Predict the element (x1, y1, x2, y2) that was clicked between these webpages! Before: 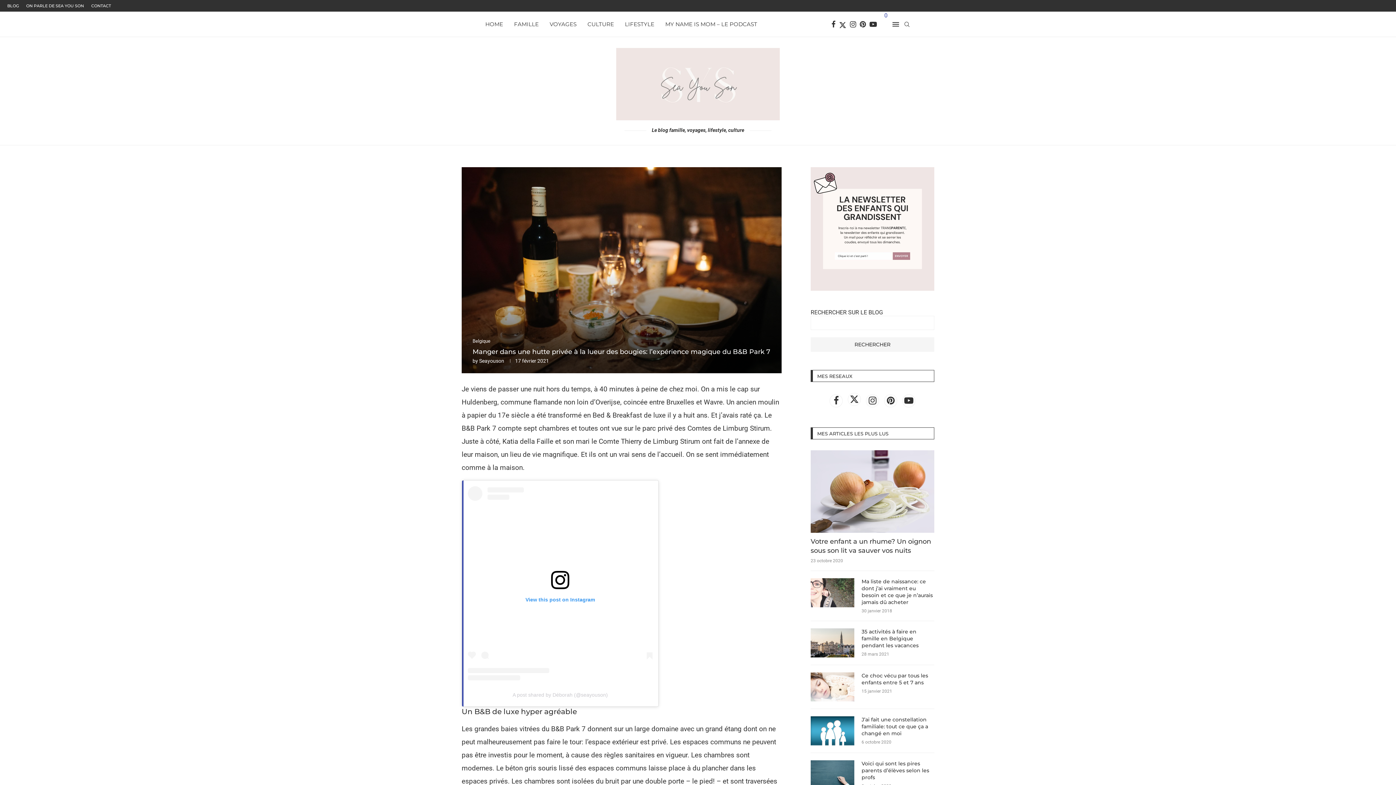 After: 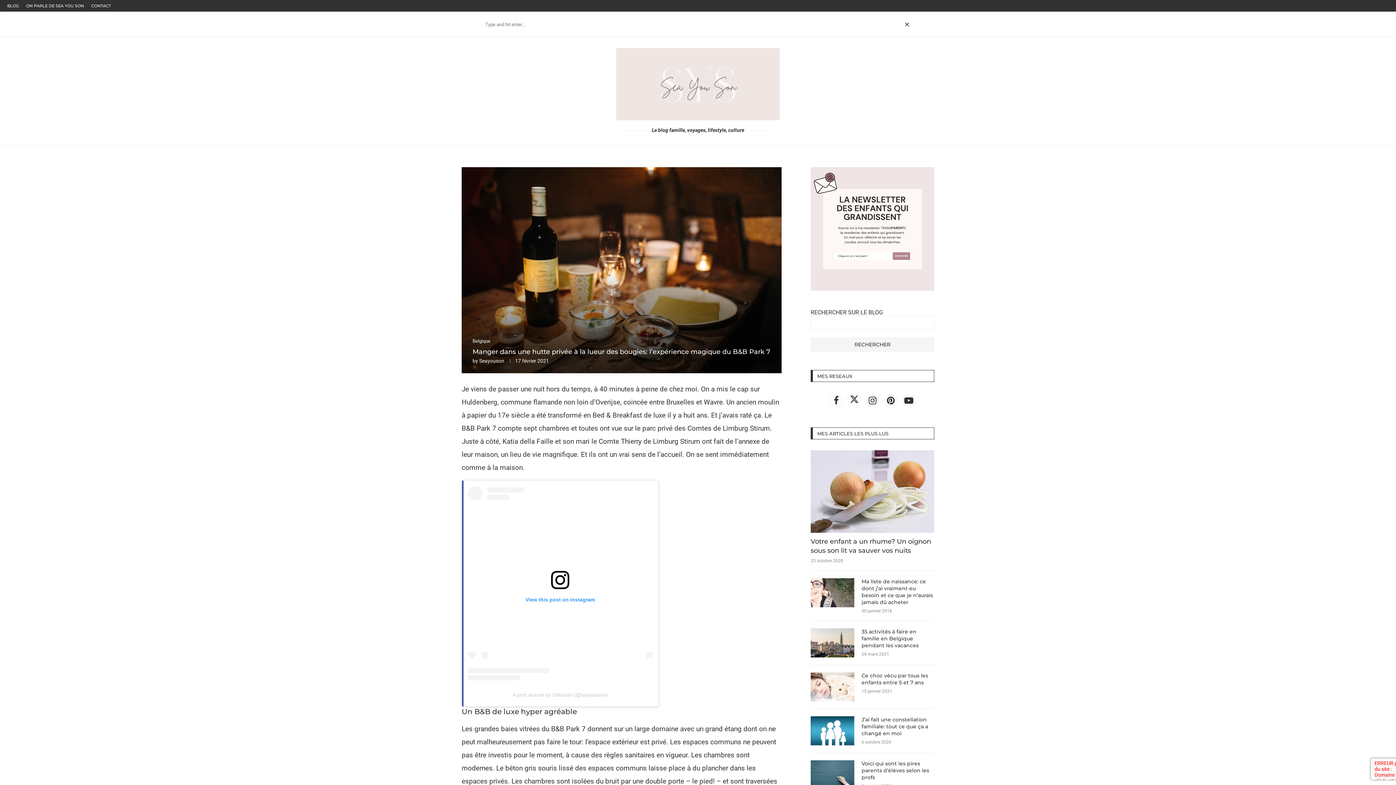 Action: bbox: (903, 12, 910, 36) label: Search